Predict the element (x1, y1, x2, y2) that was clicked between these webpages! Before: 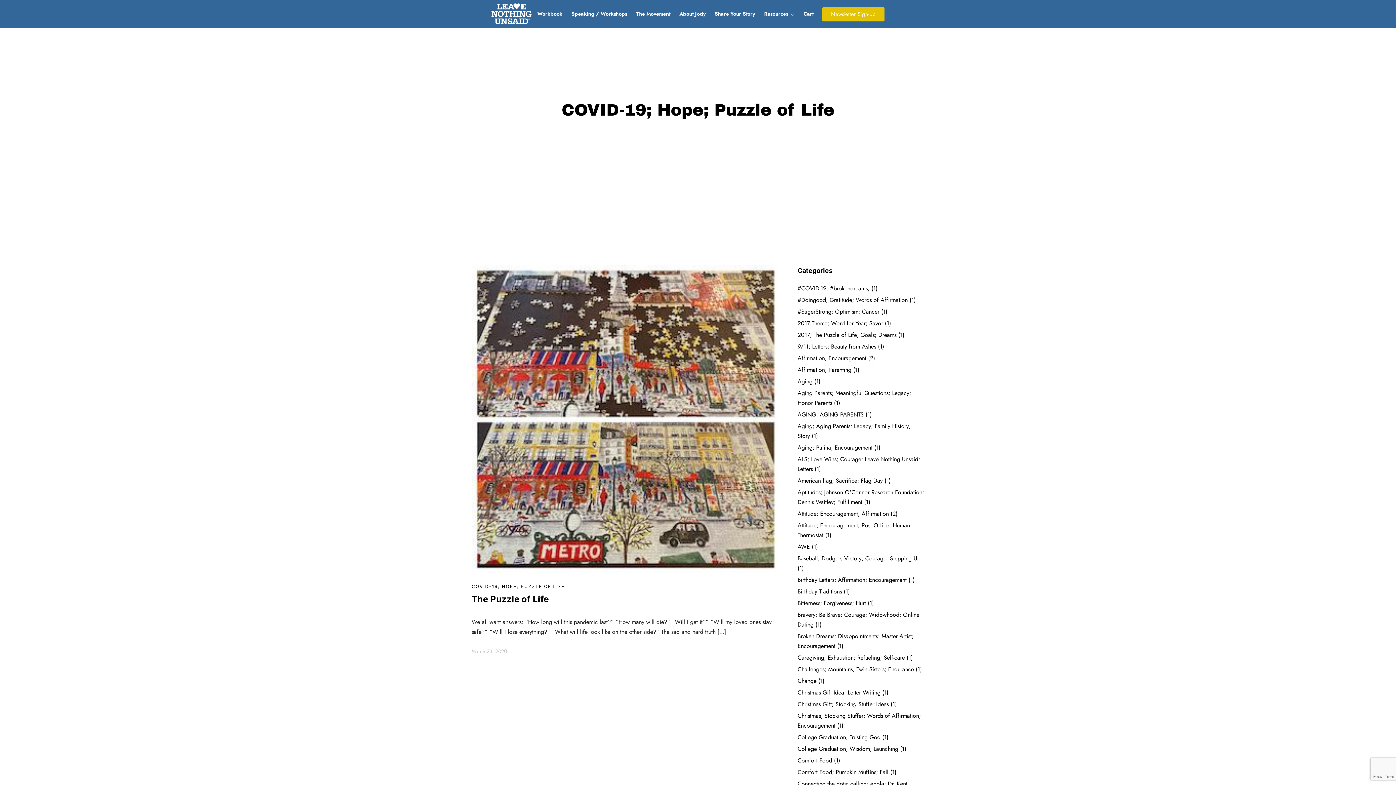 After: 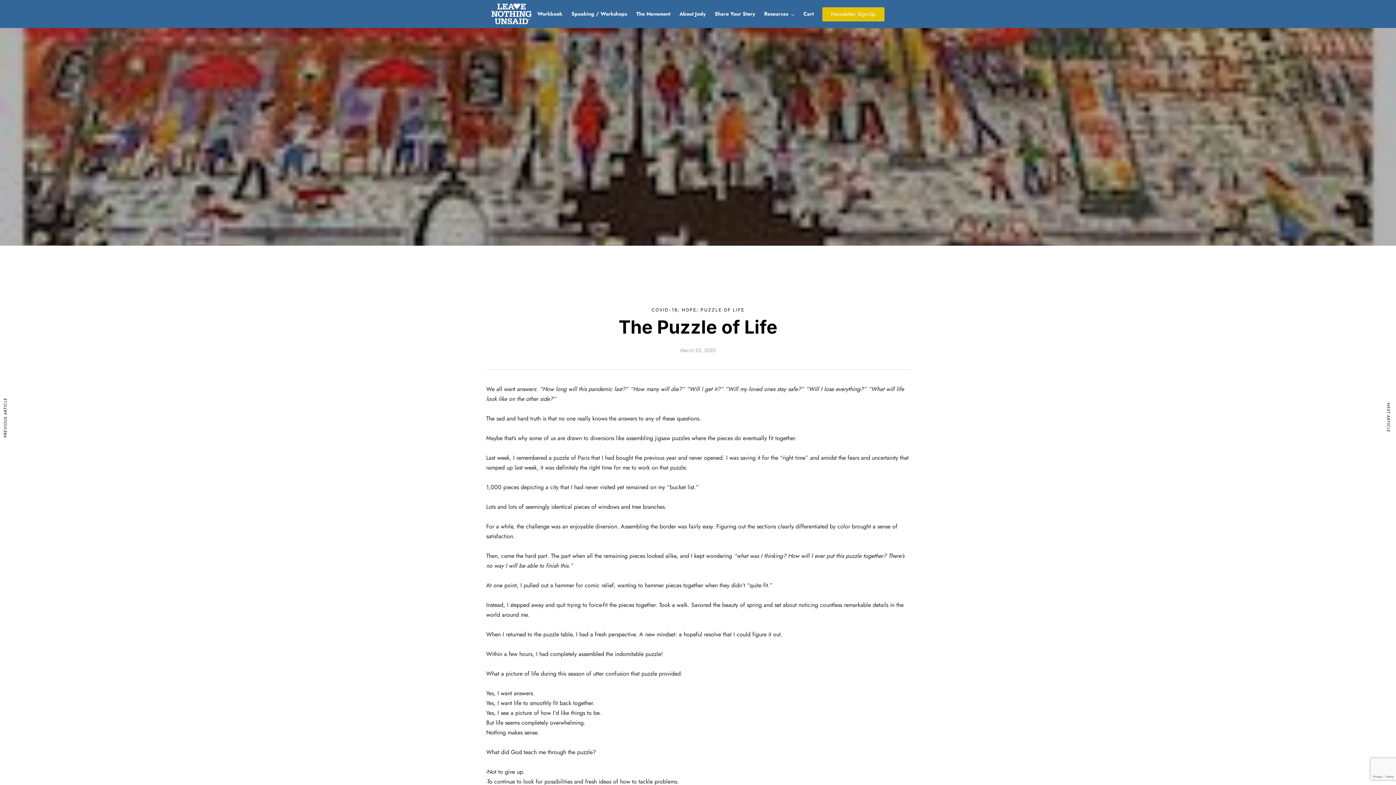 Action: bbox: (471, 265, 779, 573)